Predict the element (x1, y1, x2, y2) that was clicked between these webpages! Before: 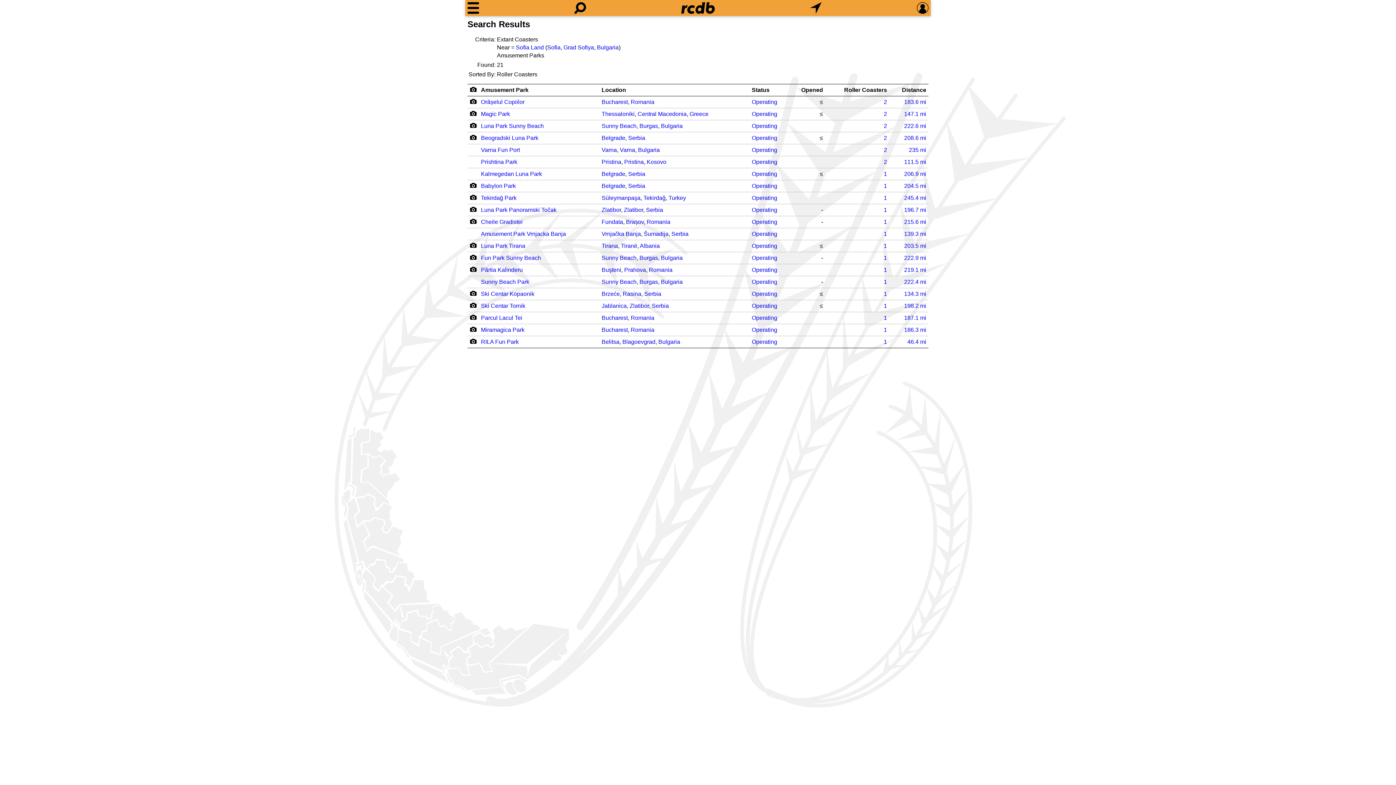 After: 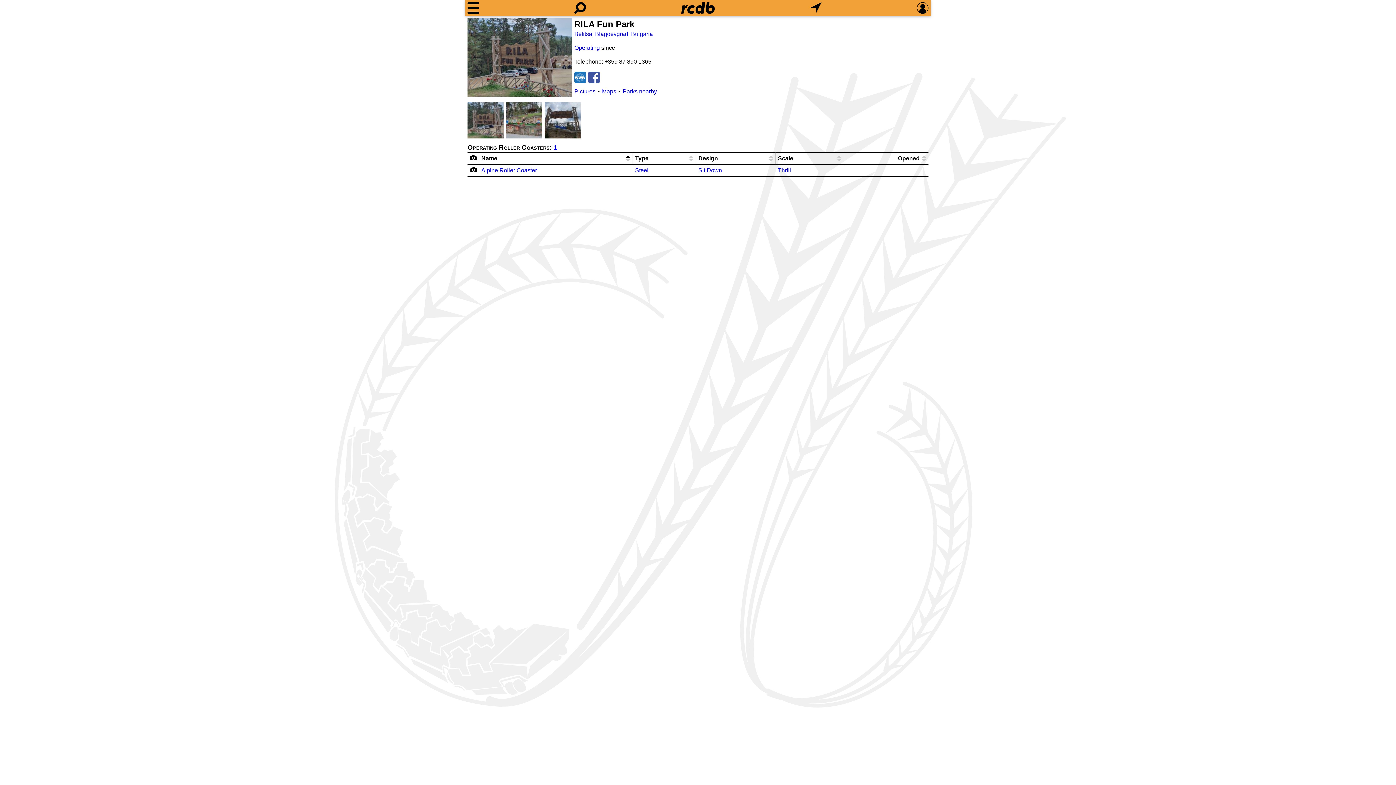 Action: label: RILA Fun Park bbox: (481, 338, 518, 345)